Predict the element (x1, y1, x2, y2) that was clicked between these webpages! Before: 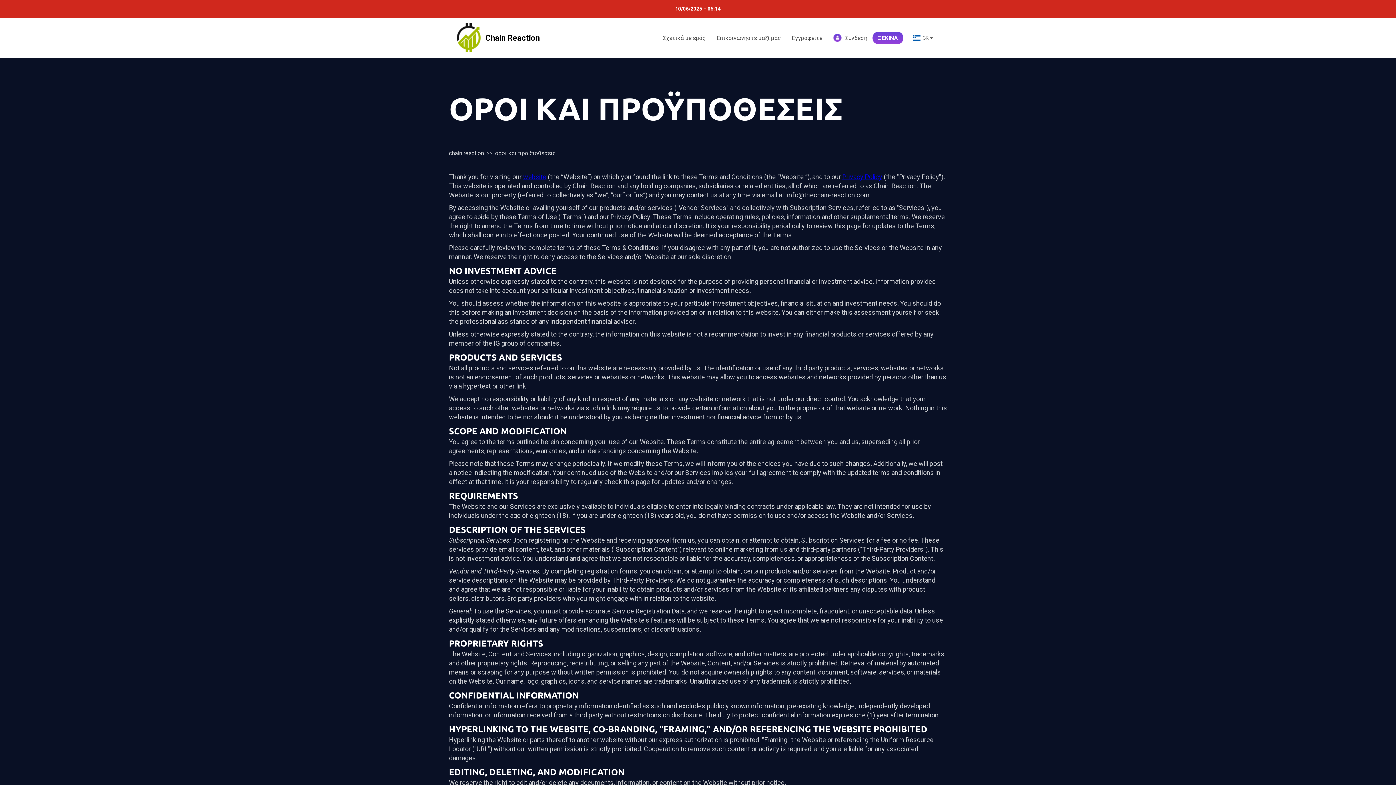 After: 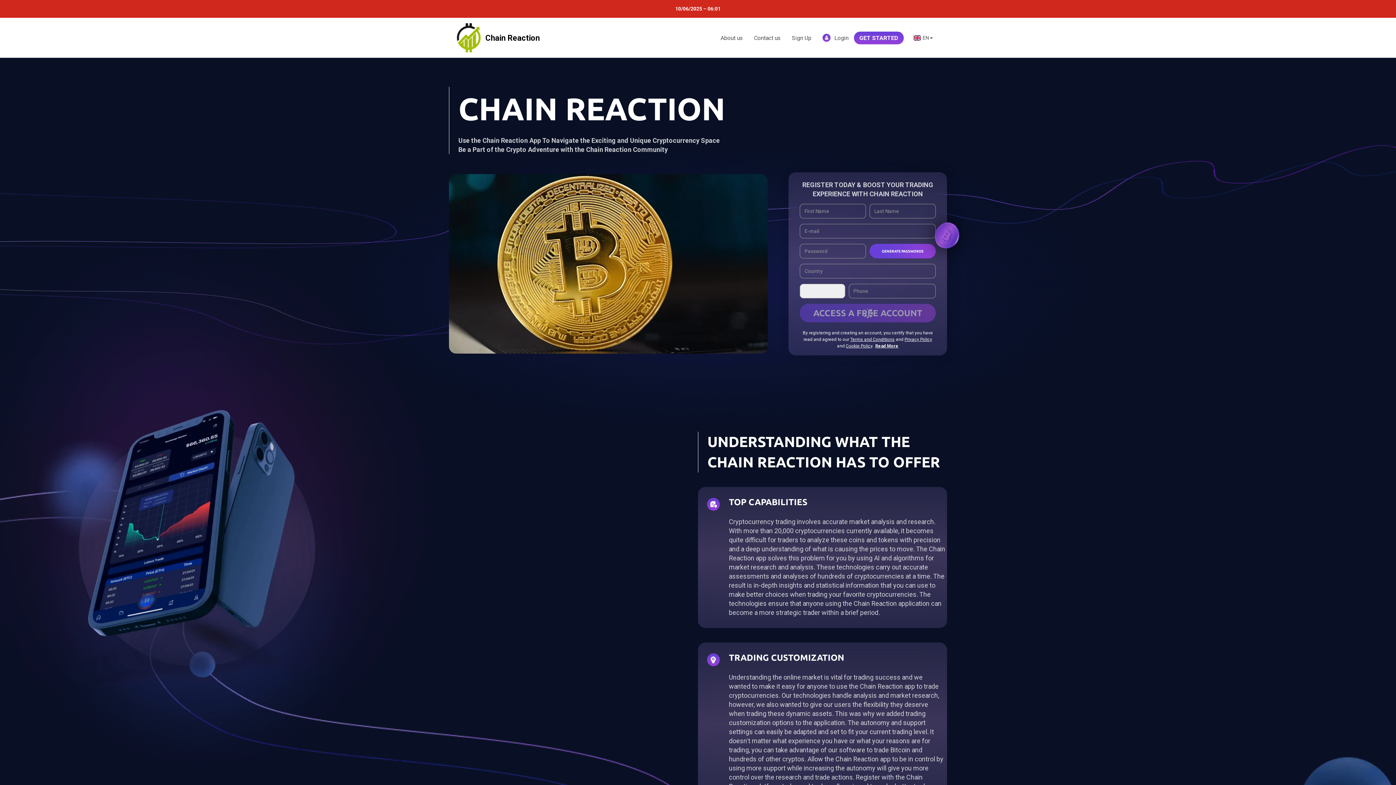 Action: label: website bbox: (523, 173, 546, 180)